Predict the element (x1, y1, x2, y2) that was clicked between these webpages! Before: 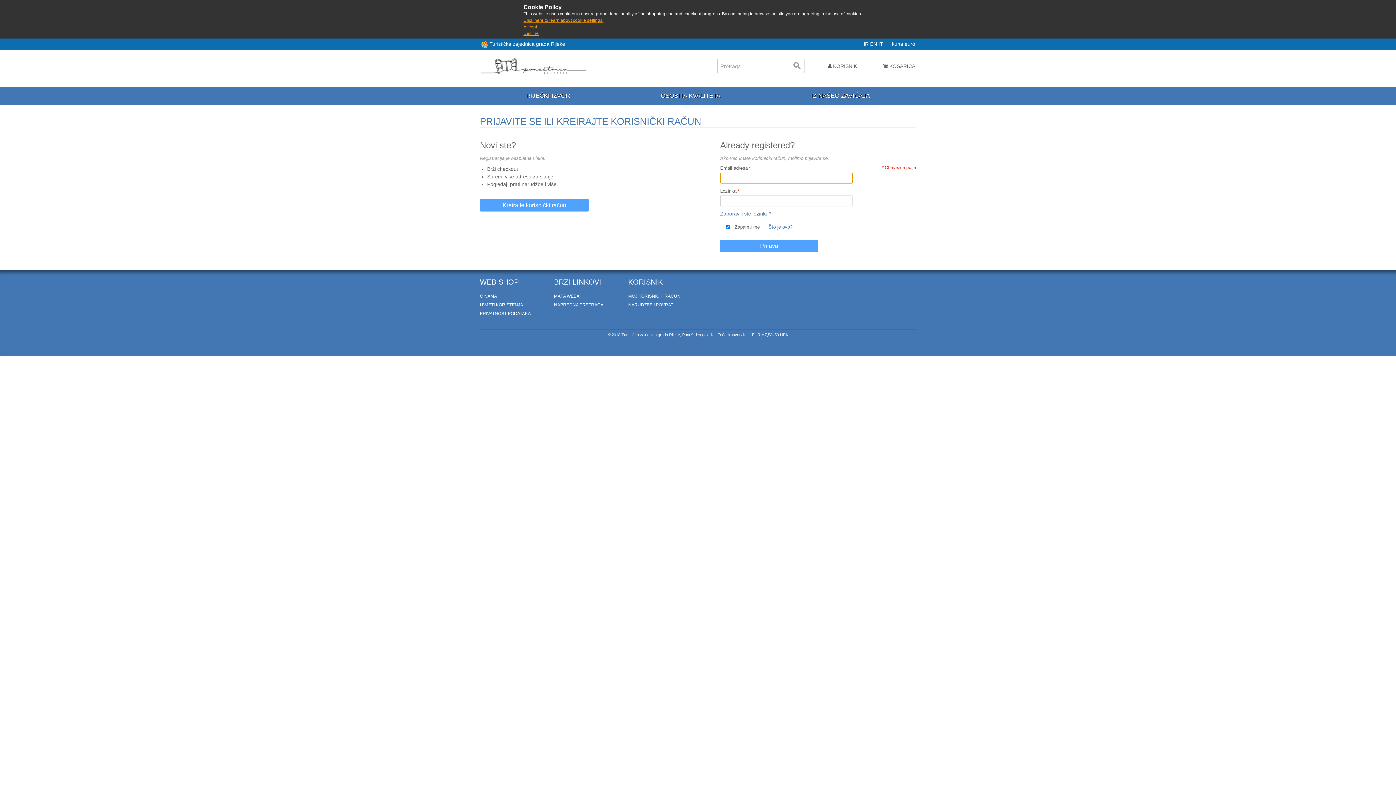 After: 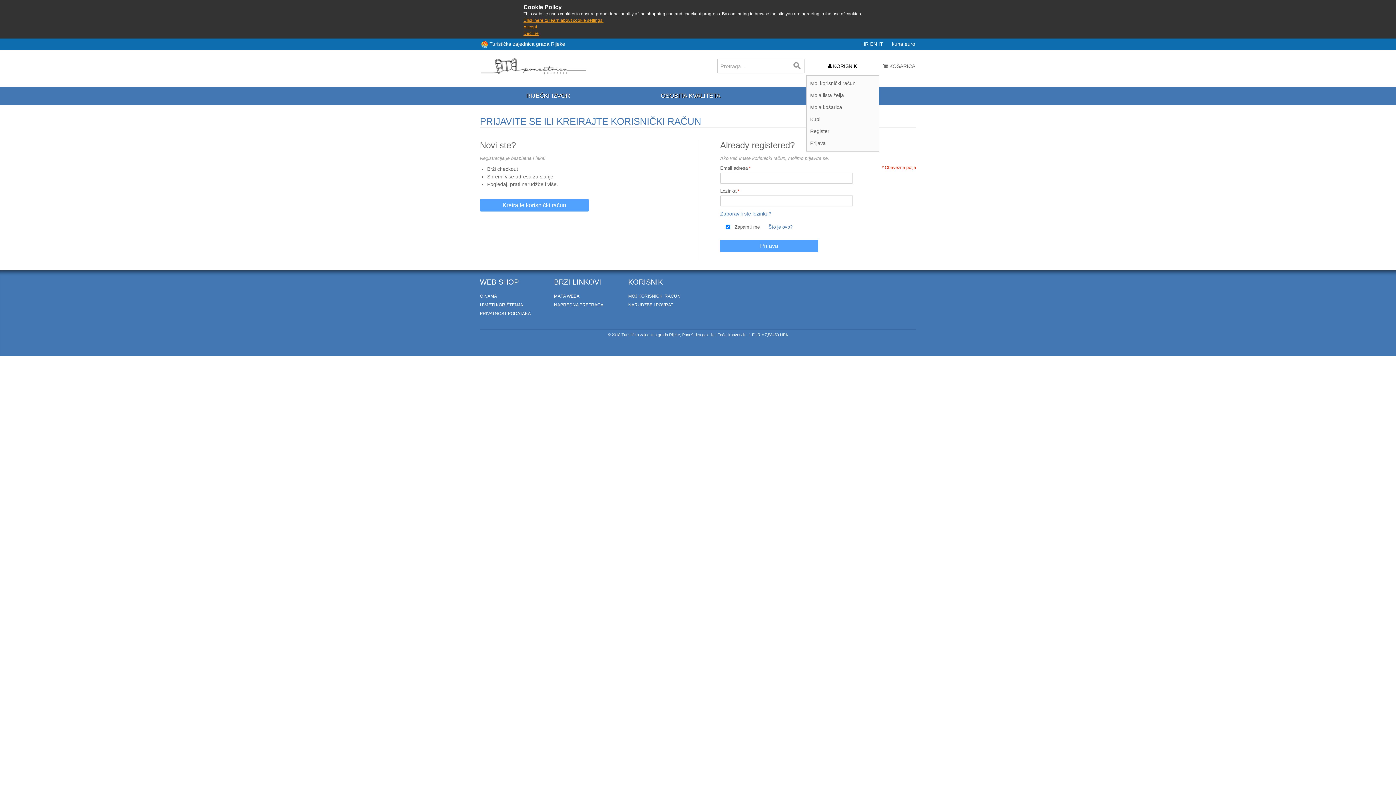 Action: bbox: (824, 60, 860, 71) label:  KORISNIK